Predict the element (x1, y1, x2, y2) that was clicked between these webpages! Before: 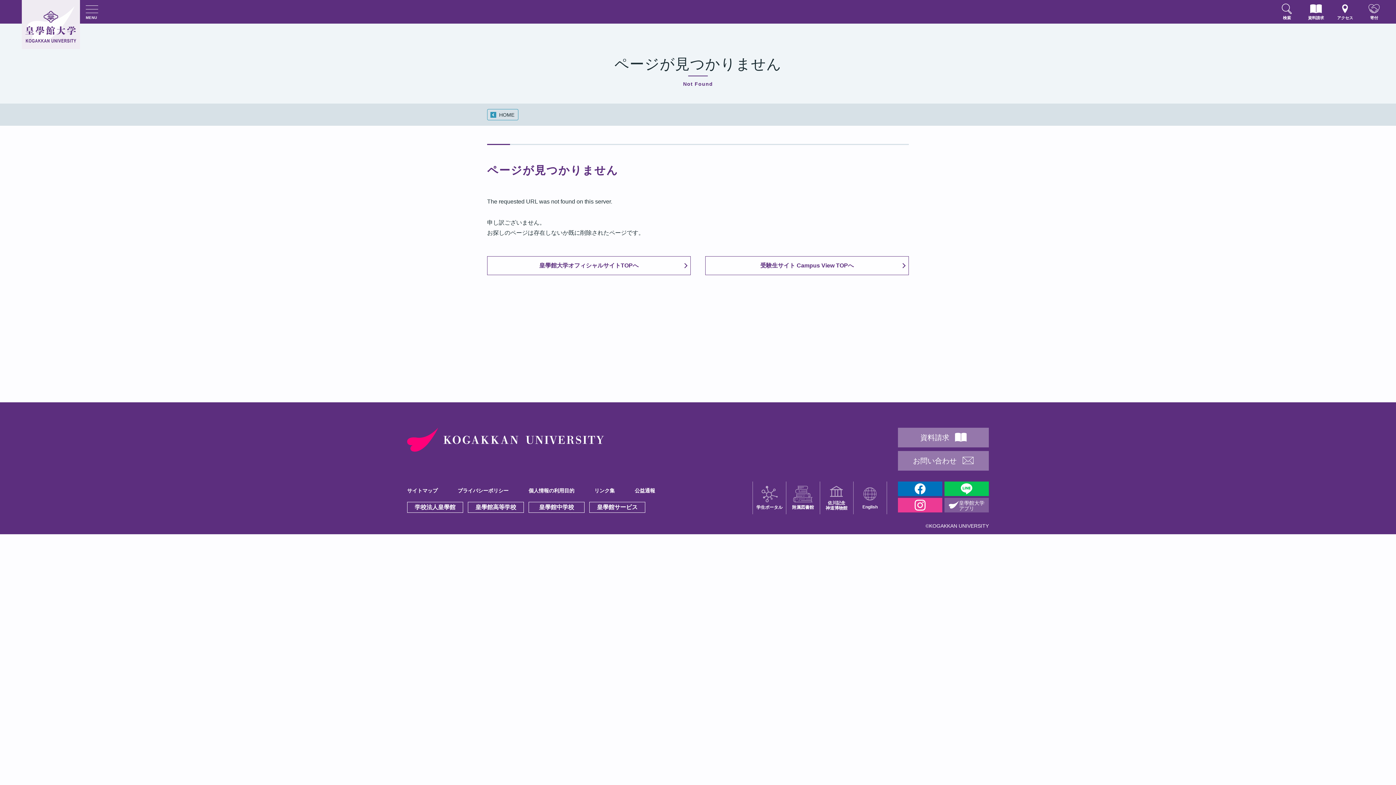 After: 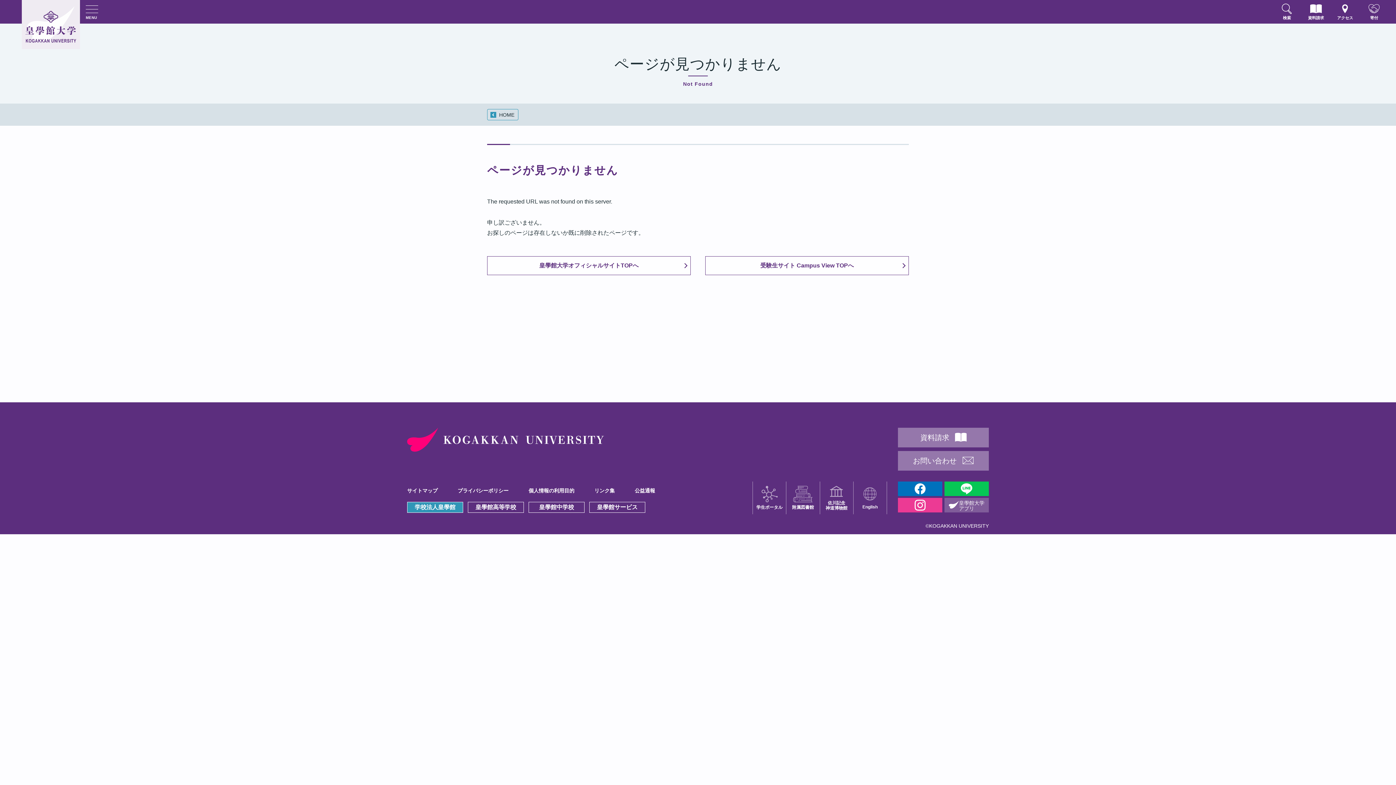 Action: bbox: (407, 502, 462, 512) label: 学校法人皇學館